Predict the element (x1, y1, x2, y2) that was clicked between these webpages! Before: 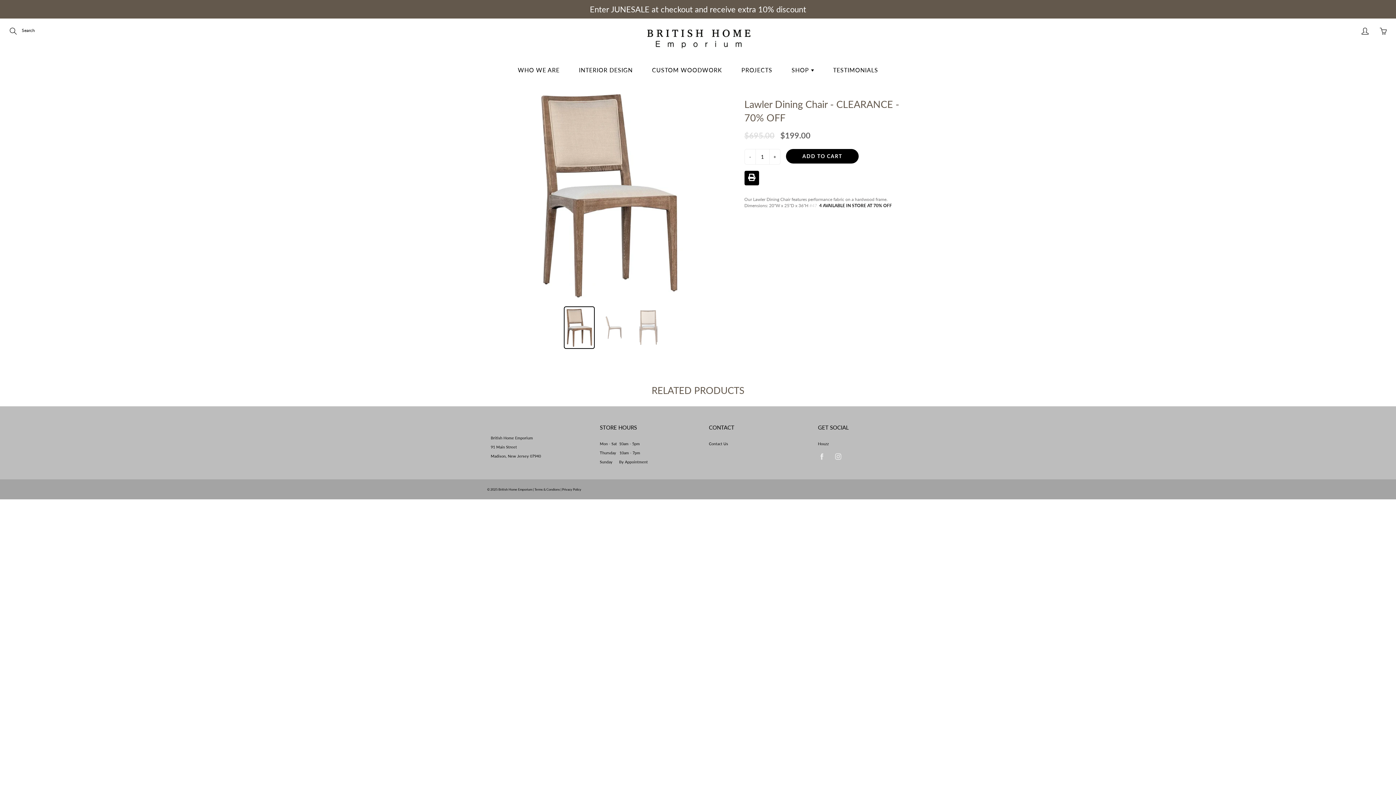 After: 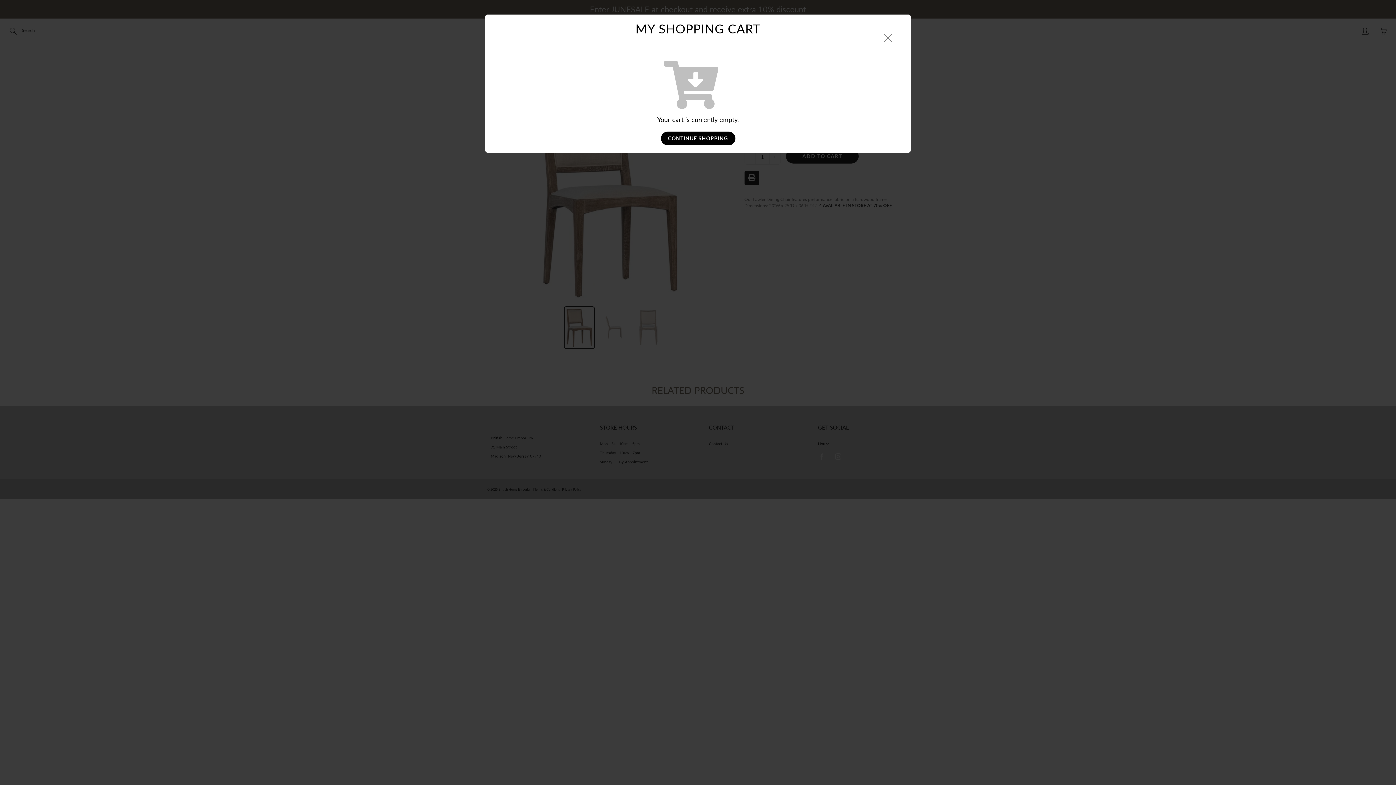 Action: bbox: (1378, 25, 1389, 36) label: You have 0 items in your cart